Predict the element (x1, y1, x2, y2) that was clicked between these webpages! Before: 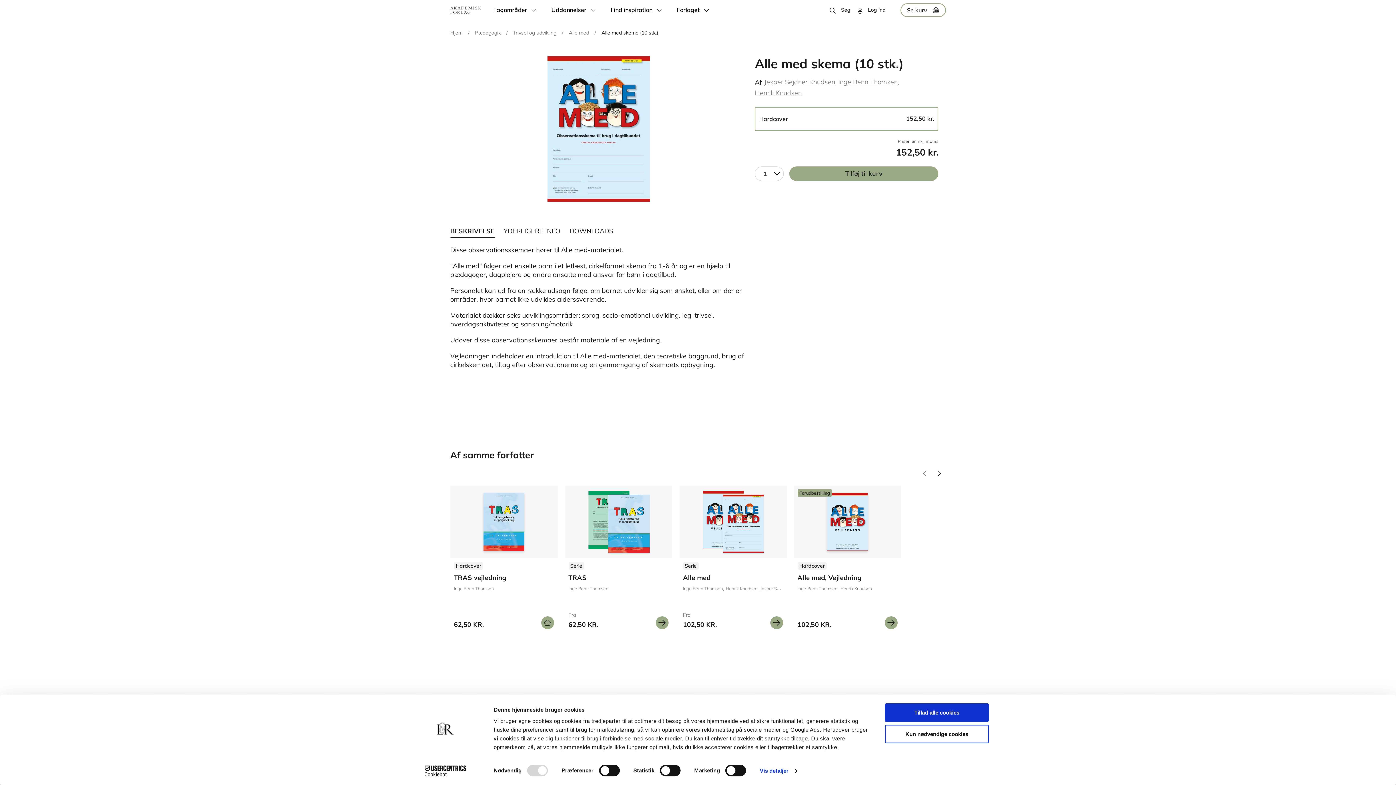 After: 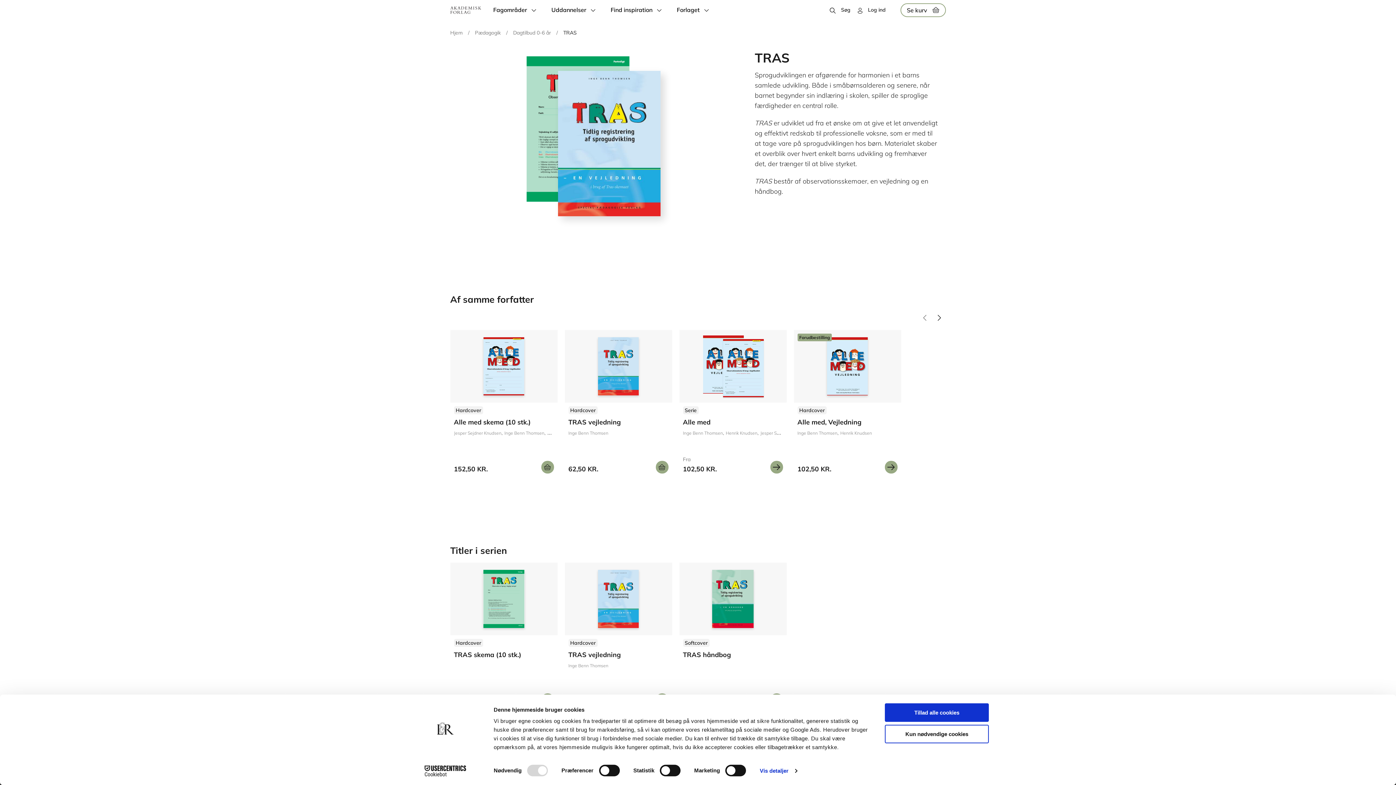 Action: bbox: (564, 485, 672, 634) label: Se udgivelser